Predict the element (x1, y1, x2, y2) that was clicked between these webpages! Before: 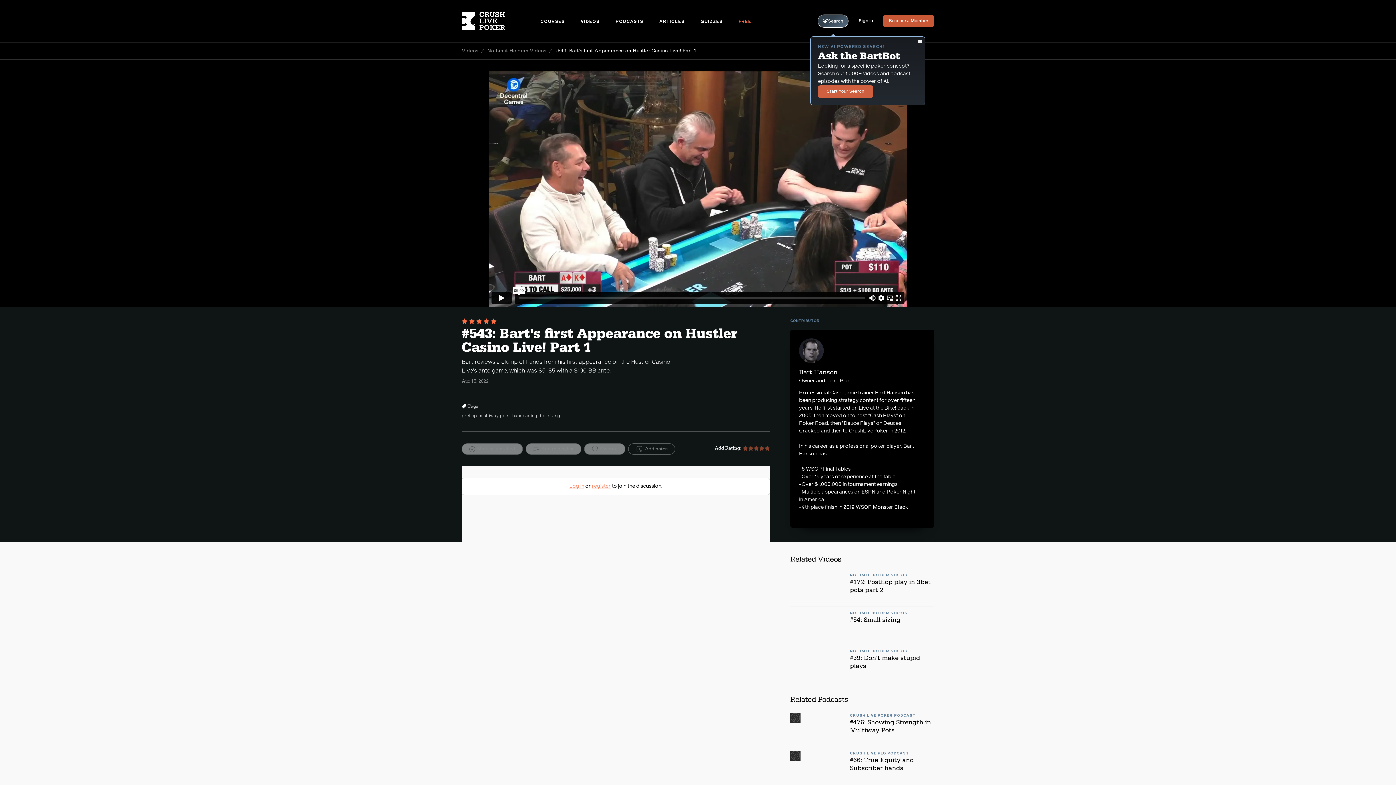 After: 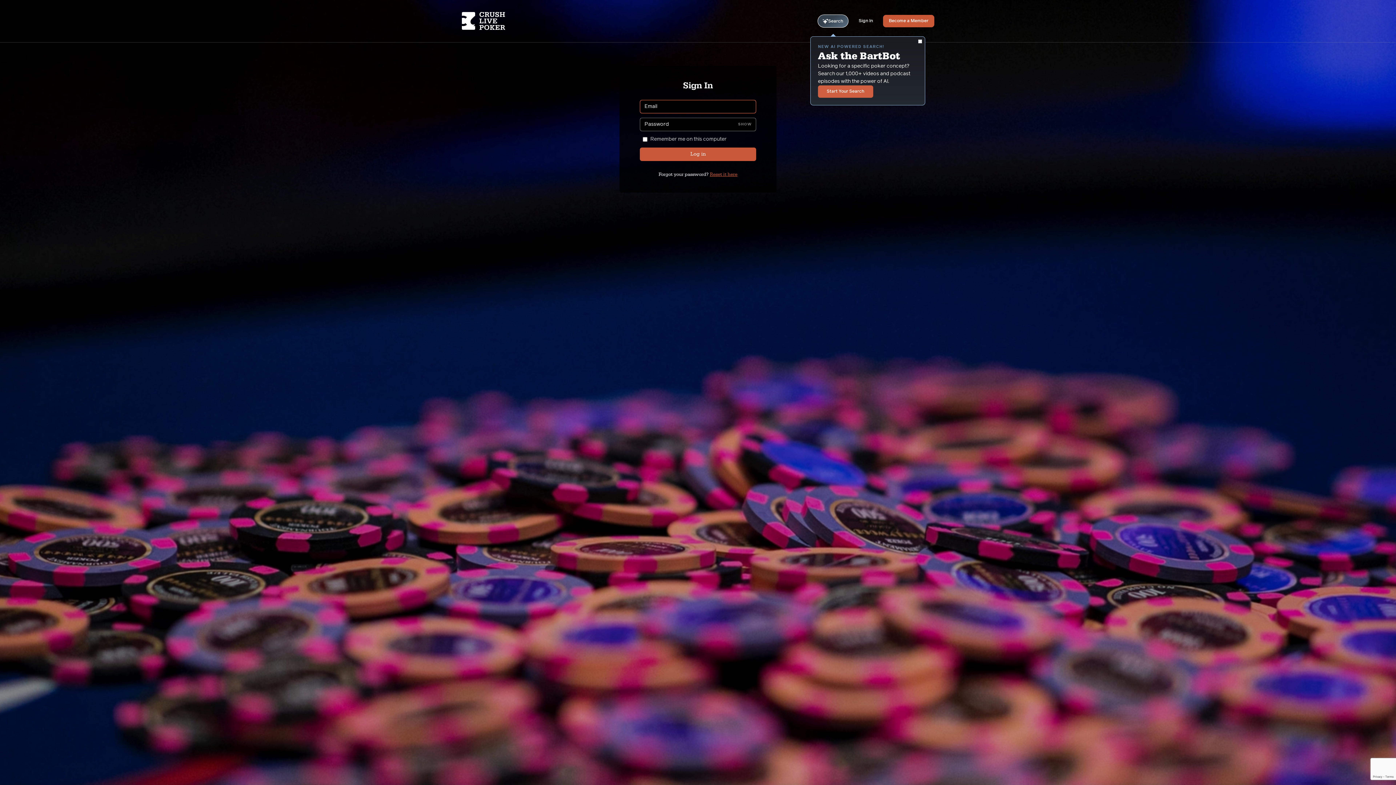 Action: bbox: (569, 484, 584, 489) label: Log in